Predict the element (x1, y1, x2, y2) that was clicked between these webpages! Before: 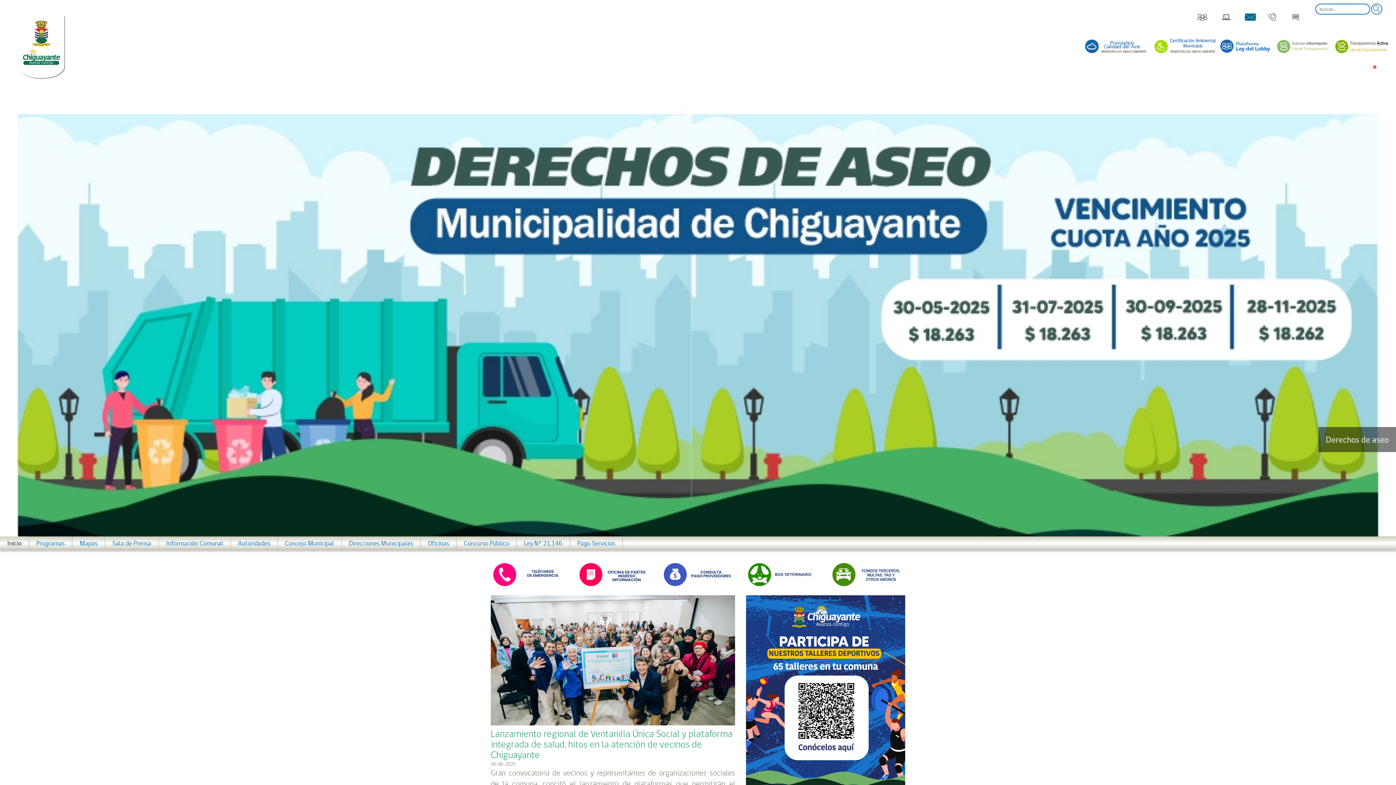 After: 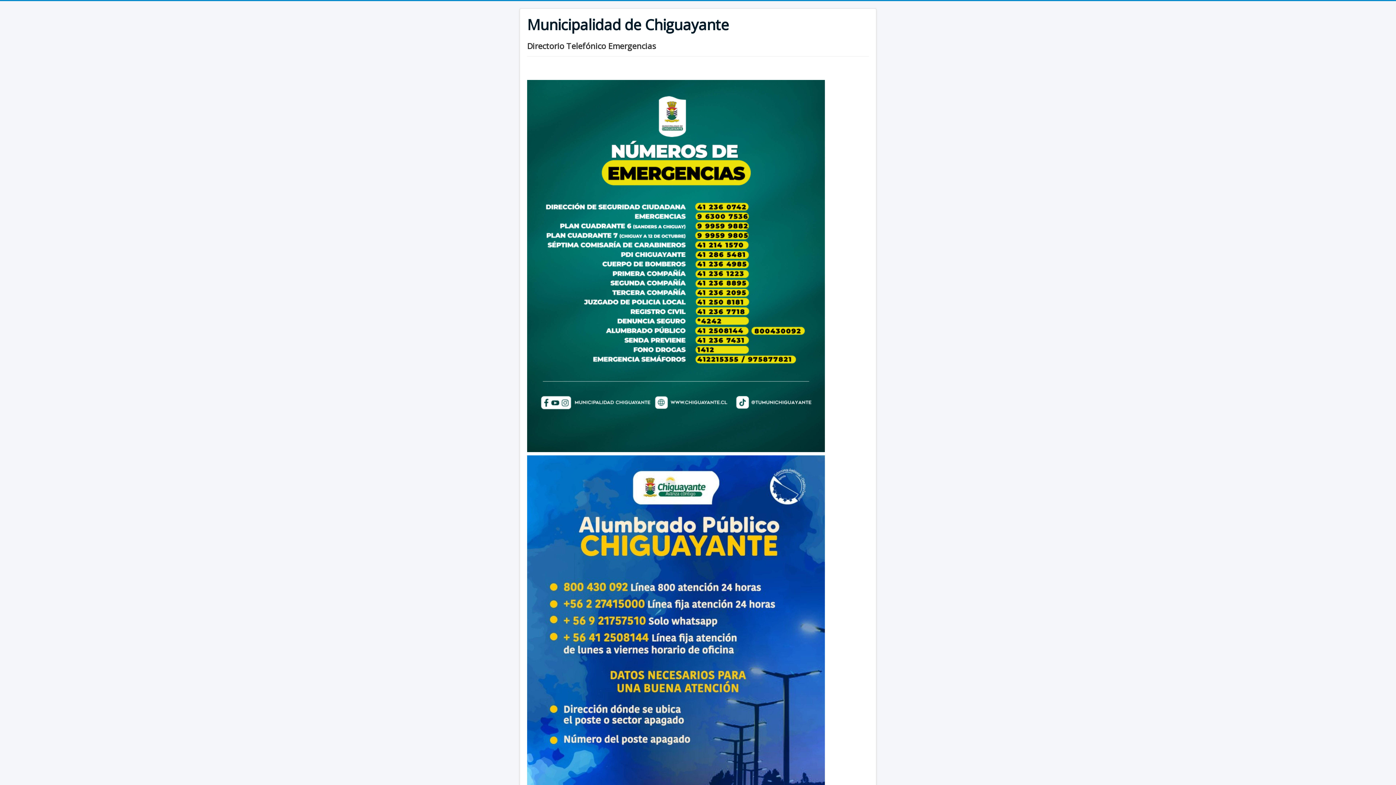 Action: bbox: (1264, 13, 1280, 19)